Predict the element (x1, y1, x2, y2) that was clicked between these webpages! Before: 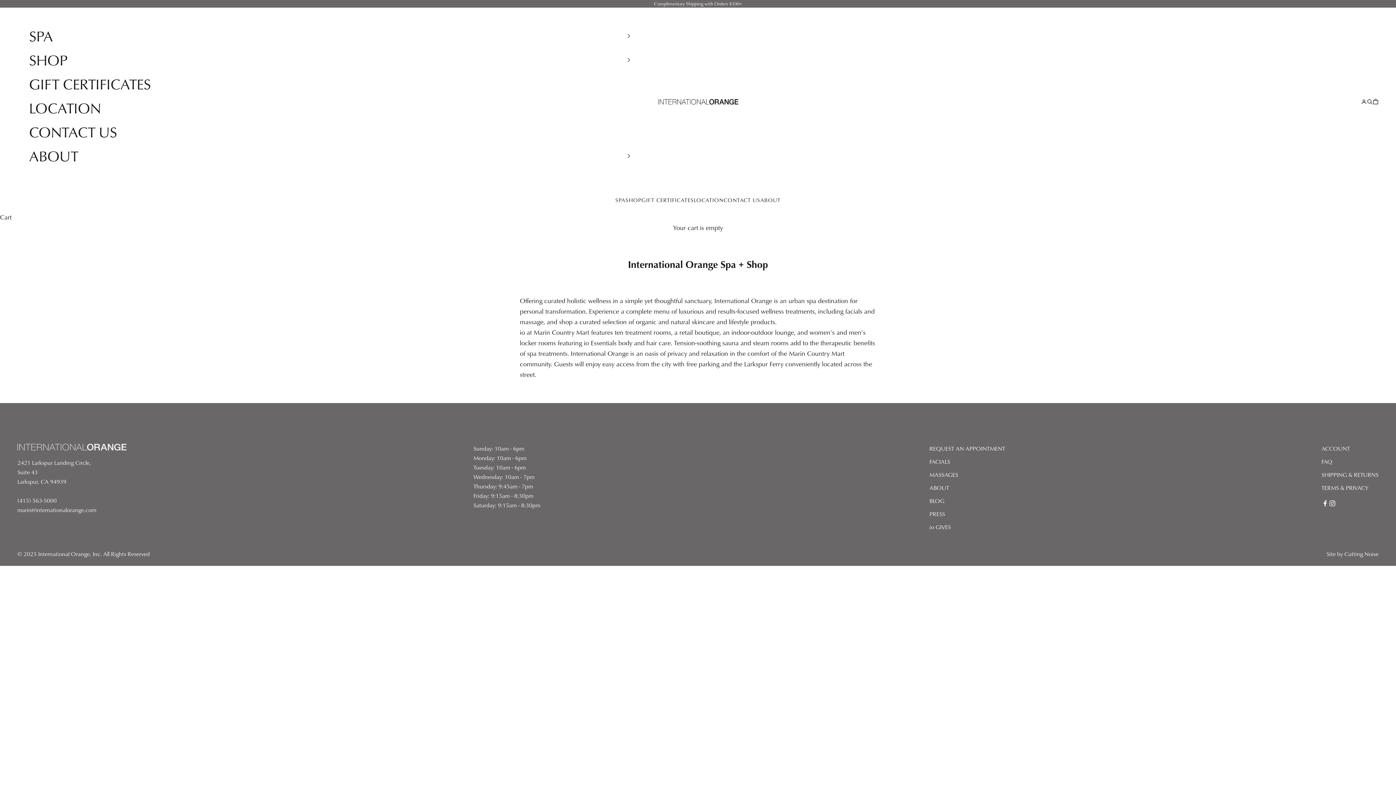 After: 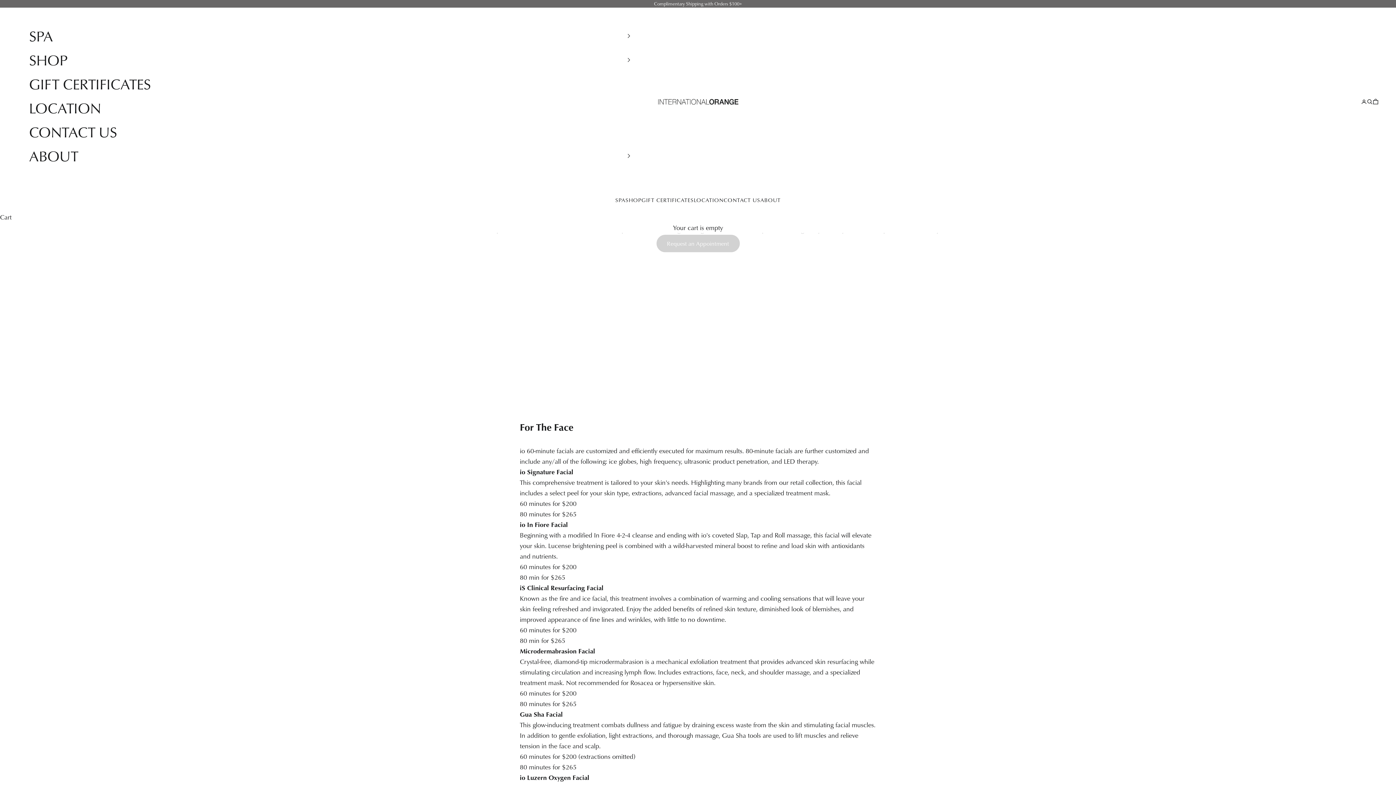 Action: bbox: (929, 457, 950, 465) label: FACIALS